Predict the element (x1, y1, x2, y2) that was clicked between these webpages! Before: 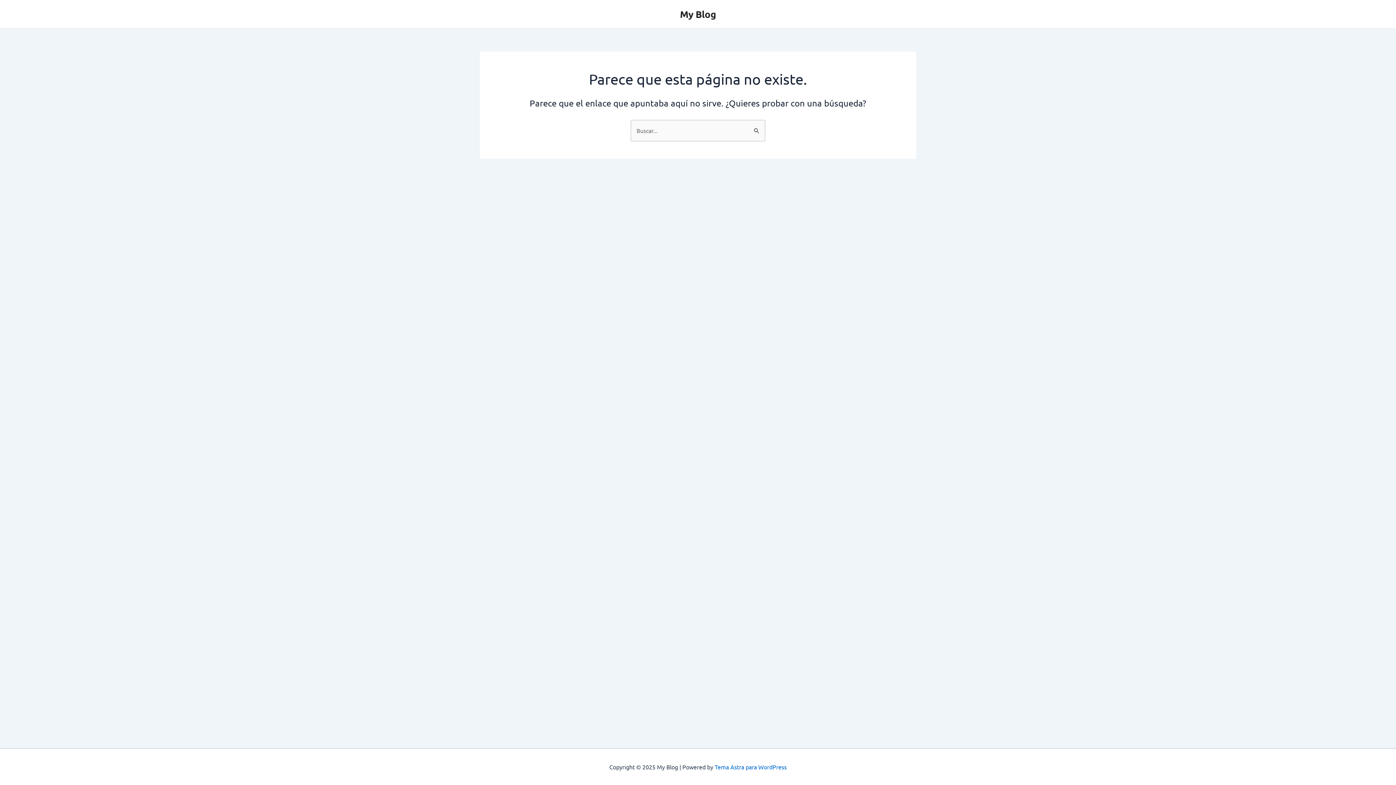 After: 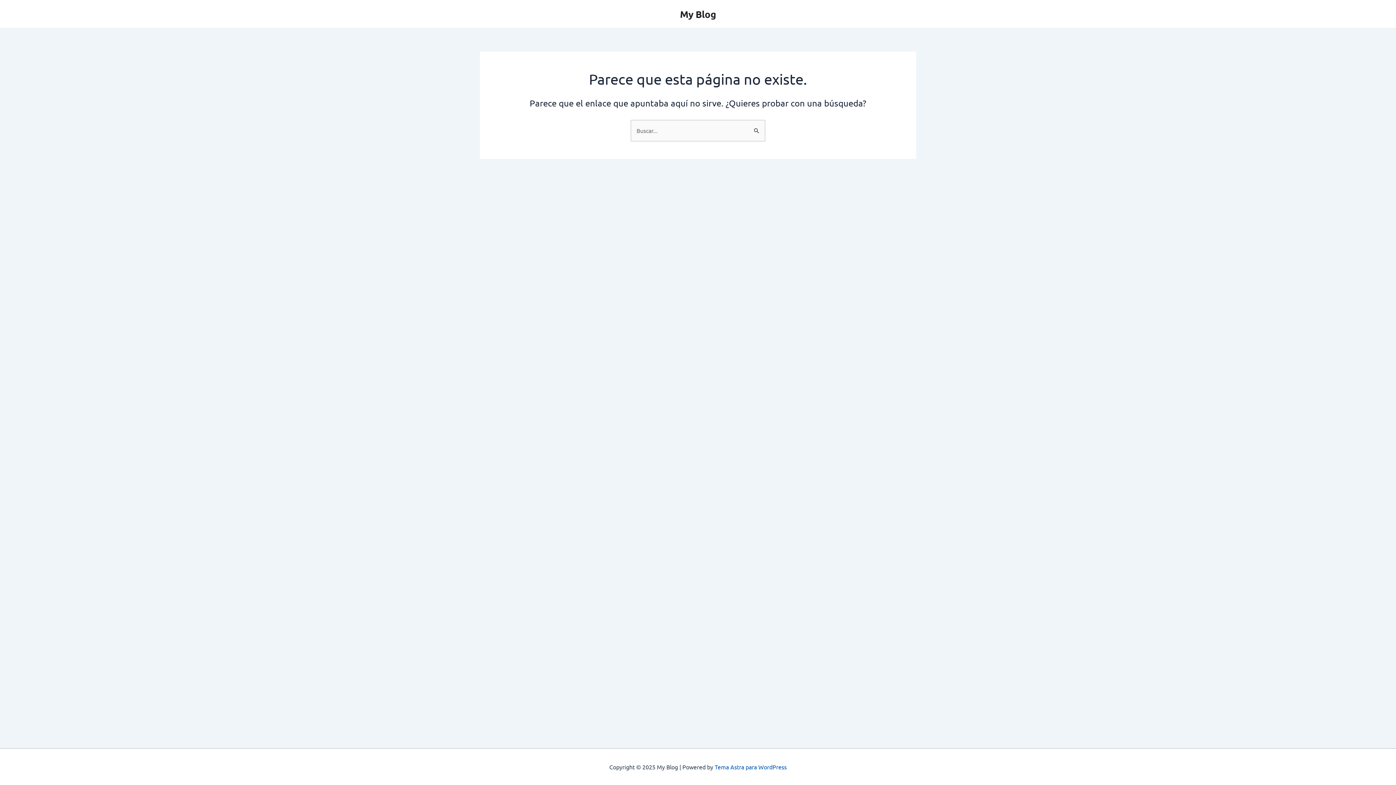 Action: bbox: (714, 763, 786, 770) label: Tema Astra para WordPress